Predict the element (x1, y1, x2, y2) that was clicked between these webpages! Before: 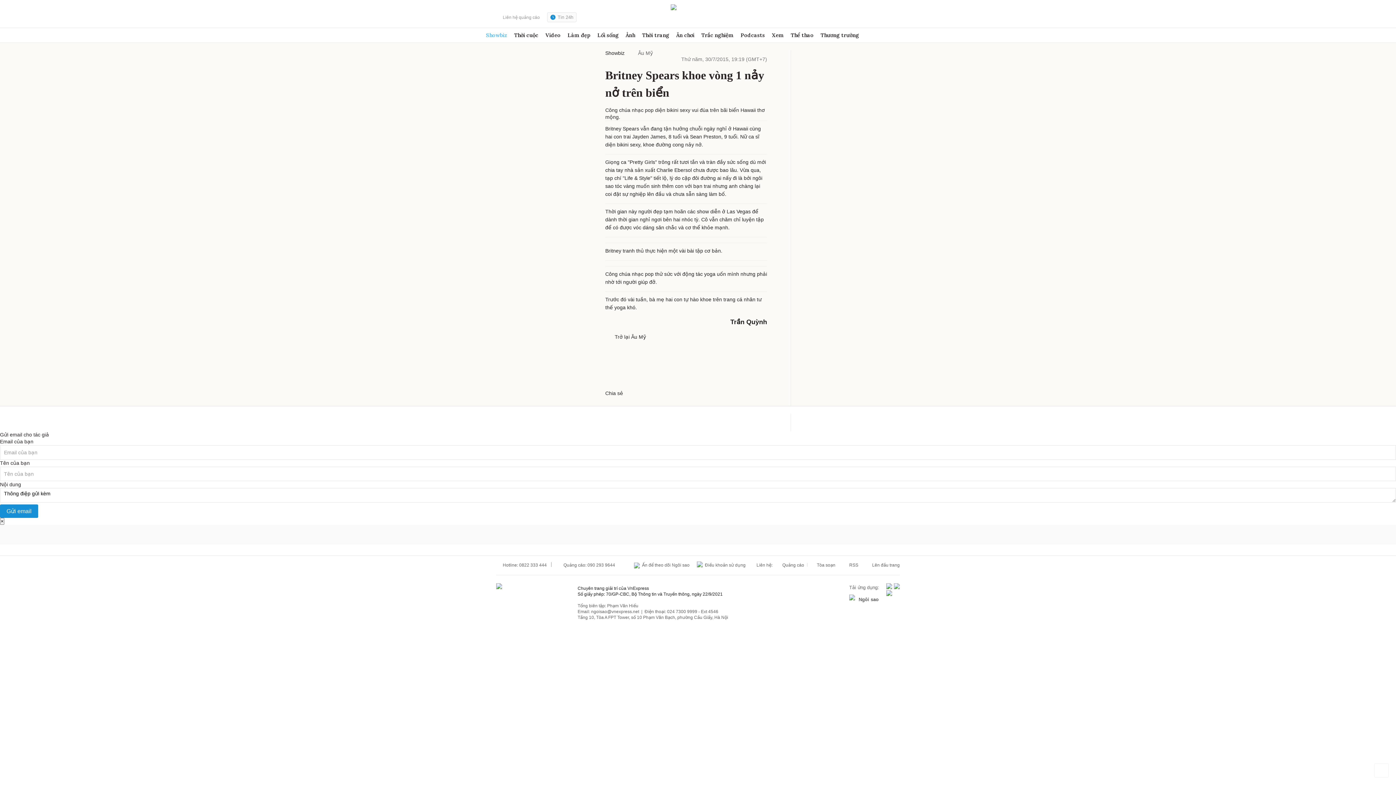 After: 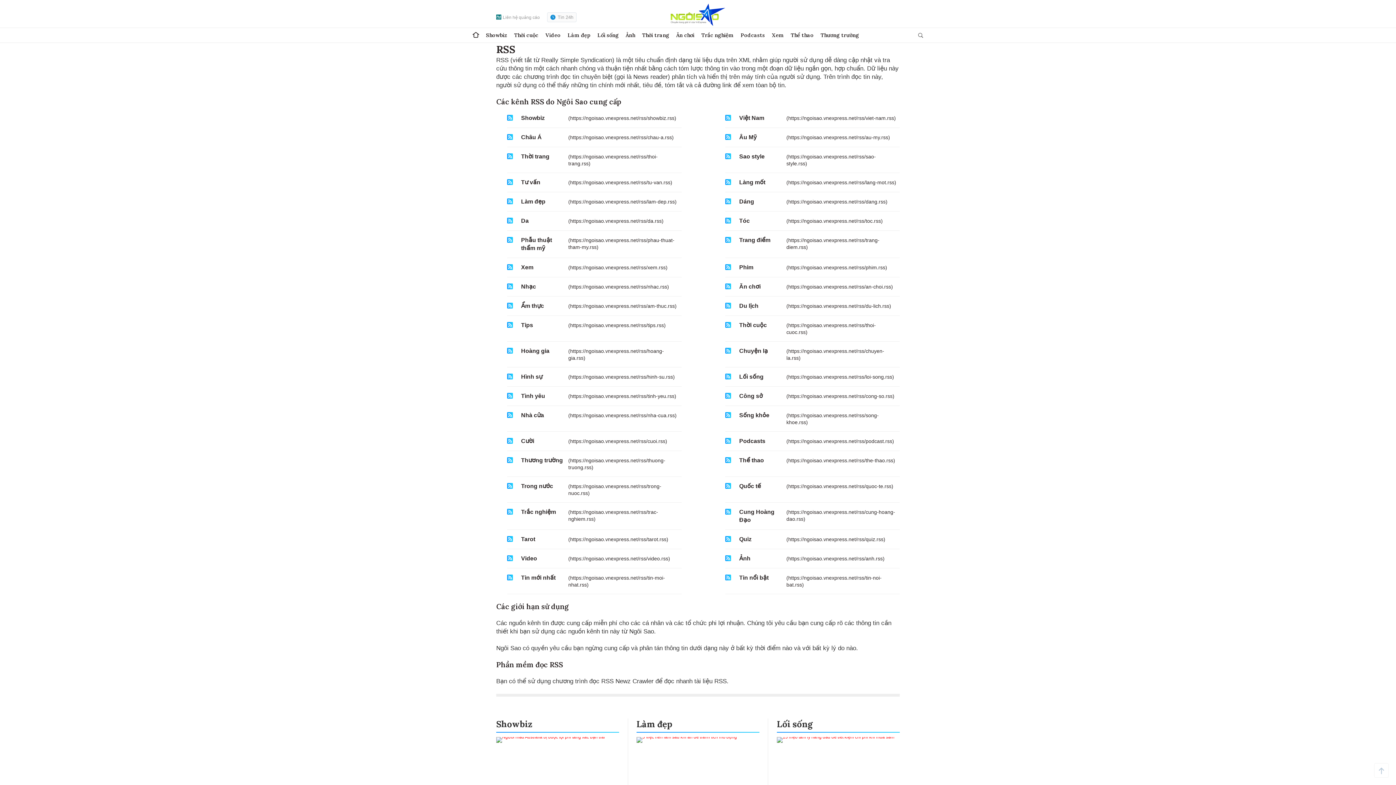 Action: bbox: (835, 562, 858, 568) label:  RSS